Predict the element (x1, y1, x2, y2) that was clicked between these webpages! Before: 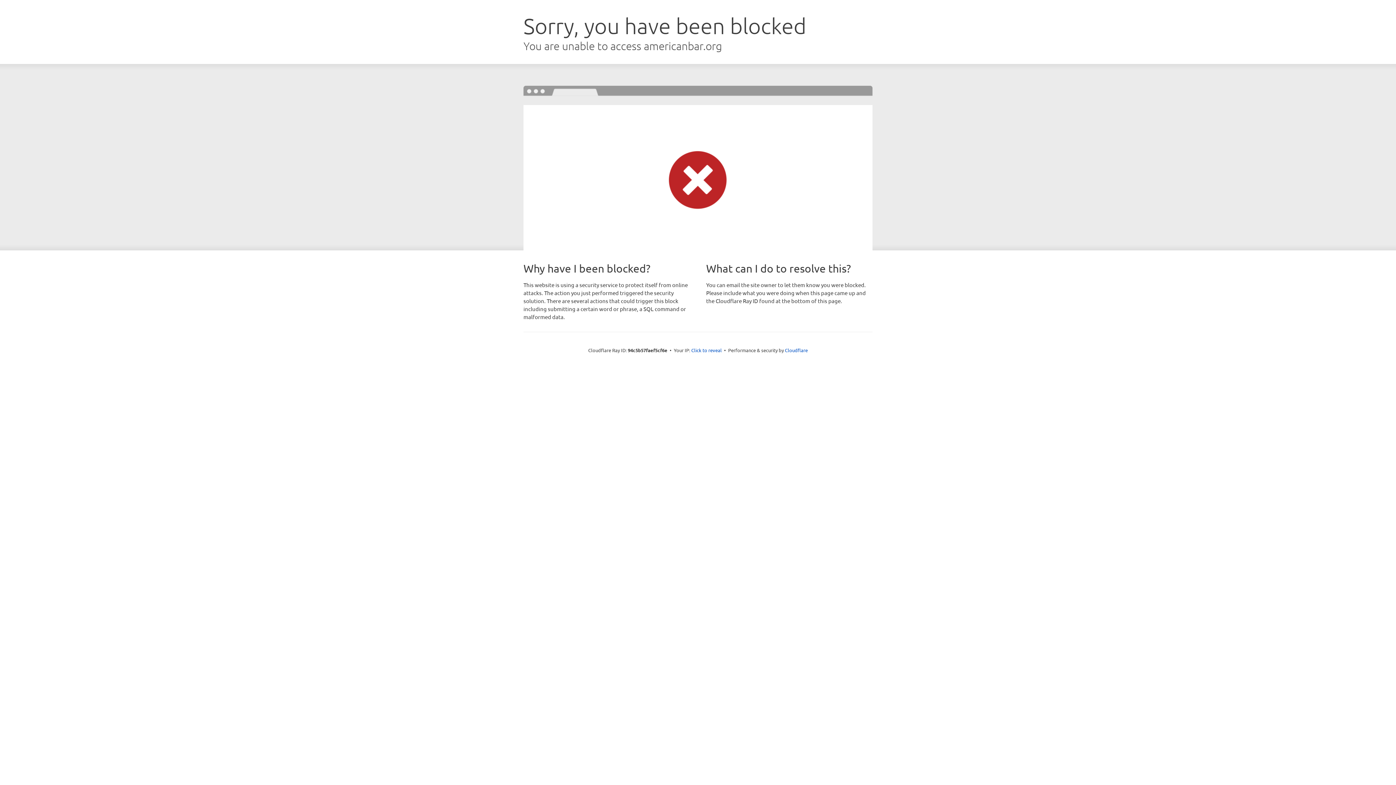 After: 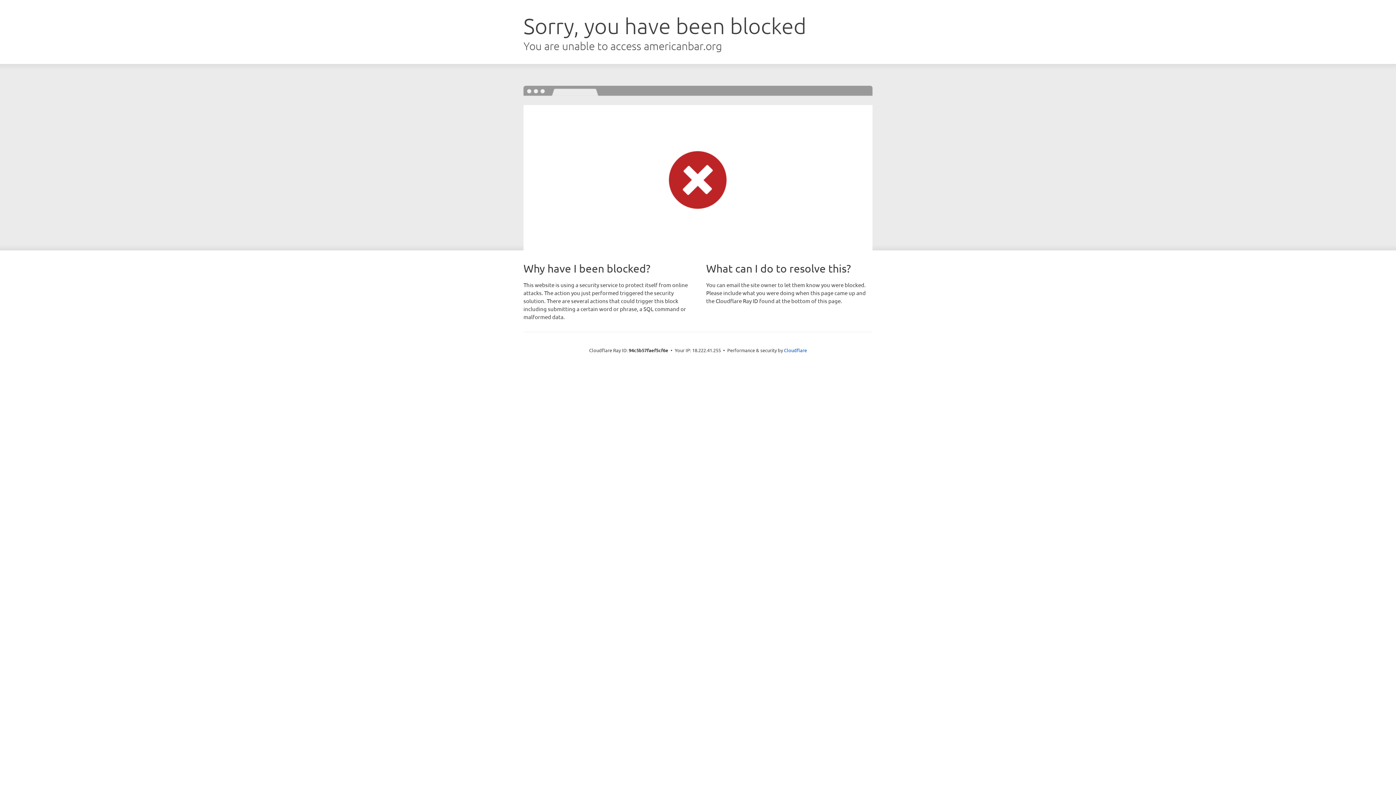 Action: bbox: (691, 346, 722, 353) label: Click to reveal